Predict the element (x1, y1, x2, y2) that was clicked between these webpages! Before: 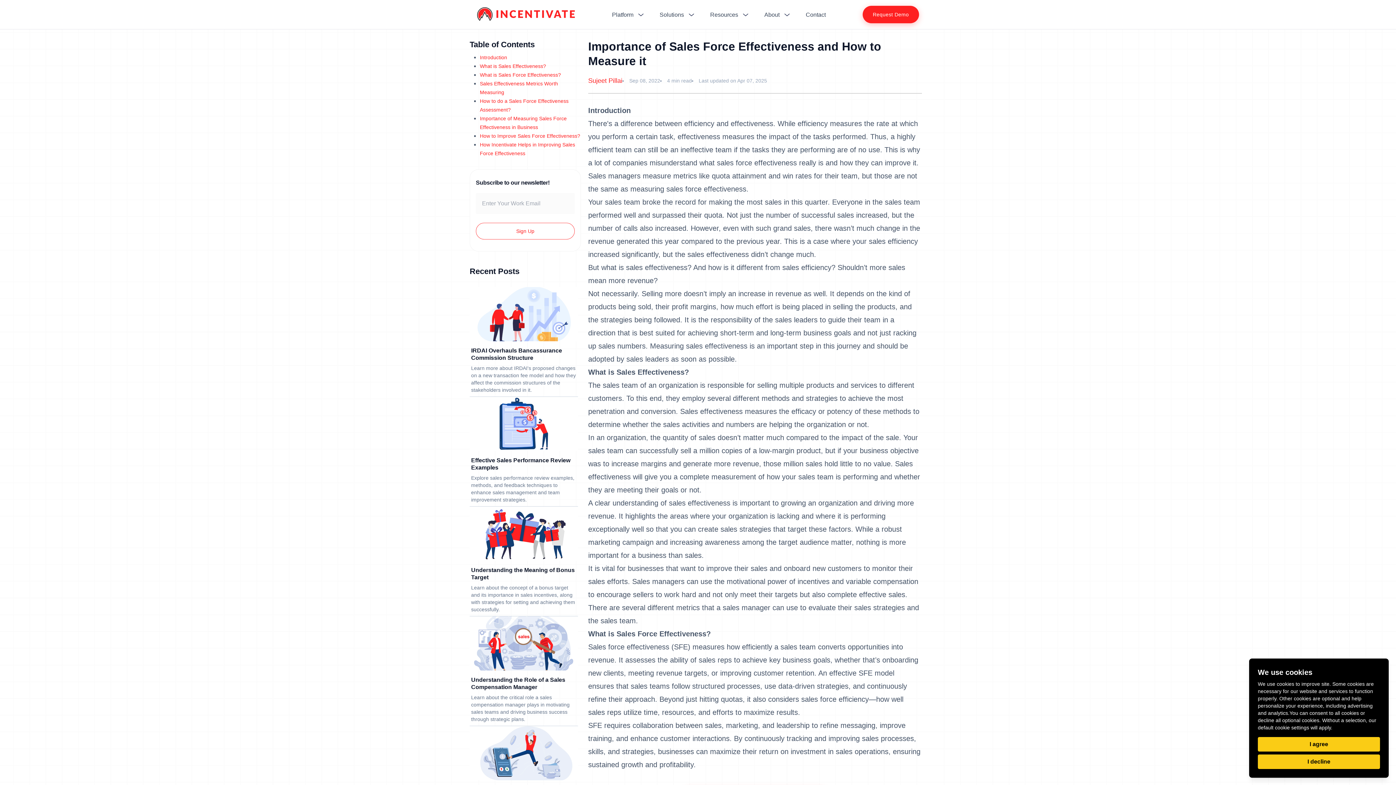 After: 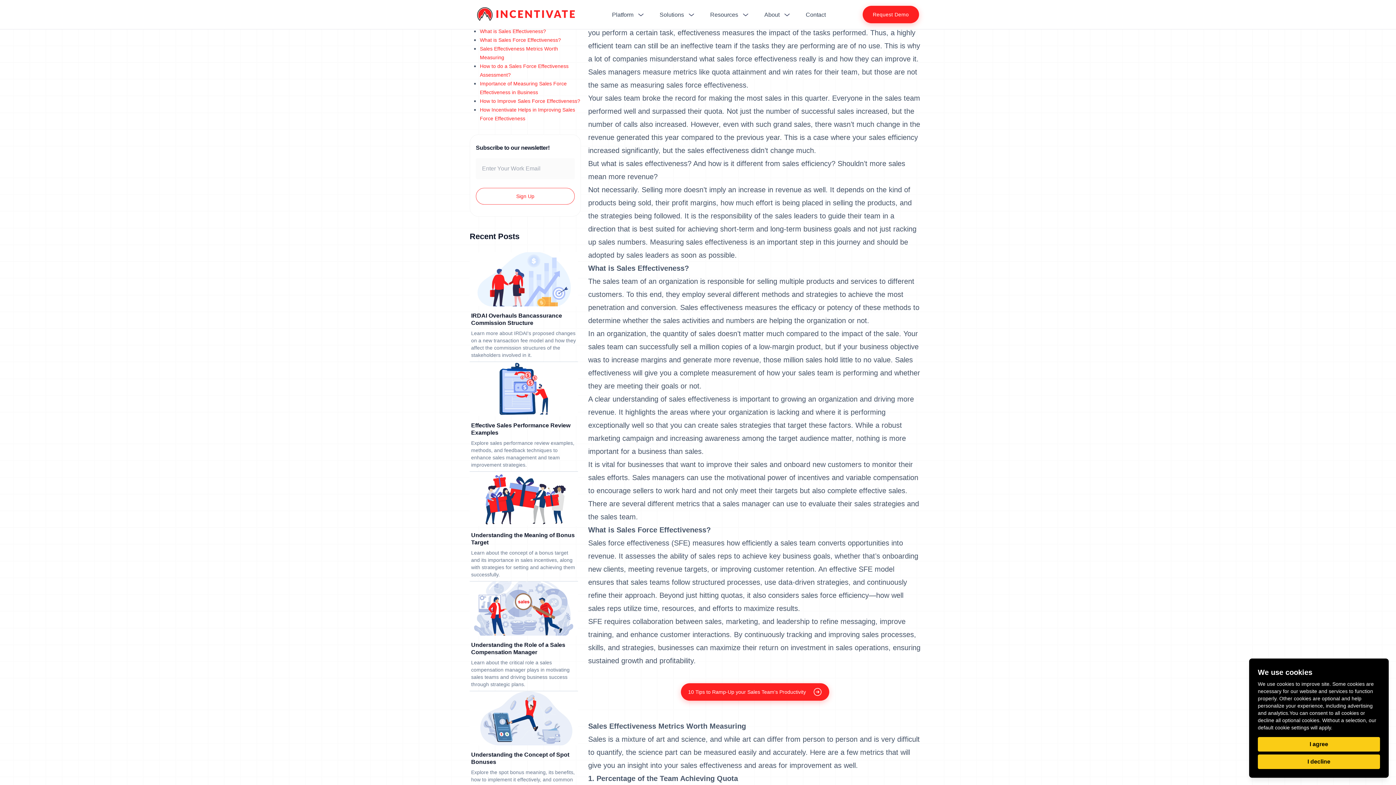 Action: bbox: (480, 54, 507, 60) label: Introduction